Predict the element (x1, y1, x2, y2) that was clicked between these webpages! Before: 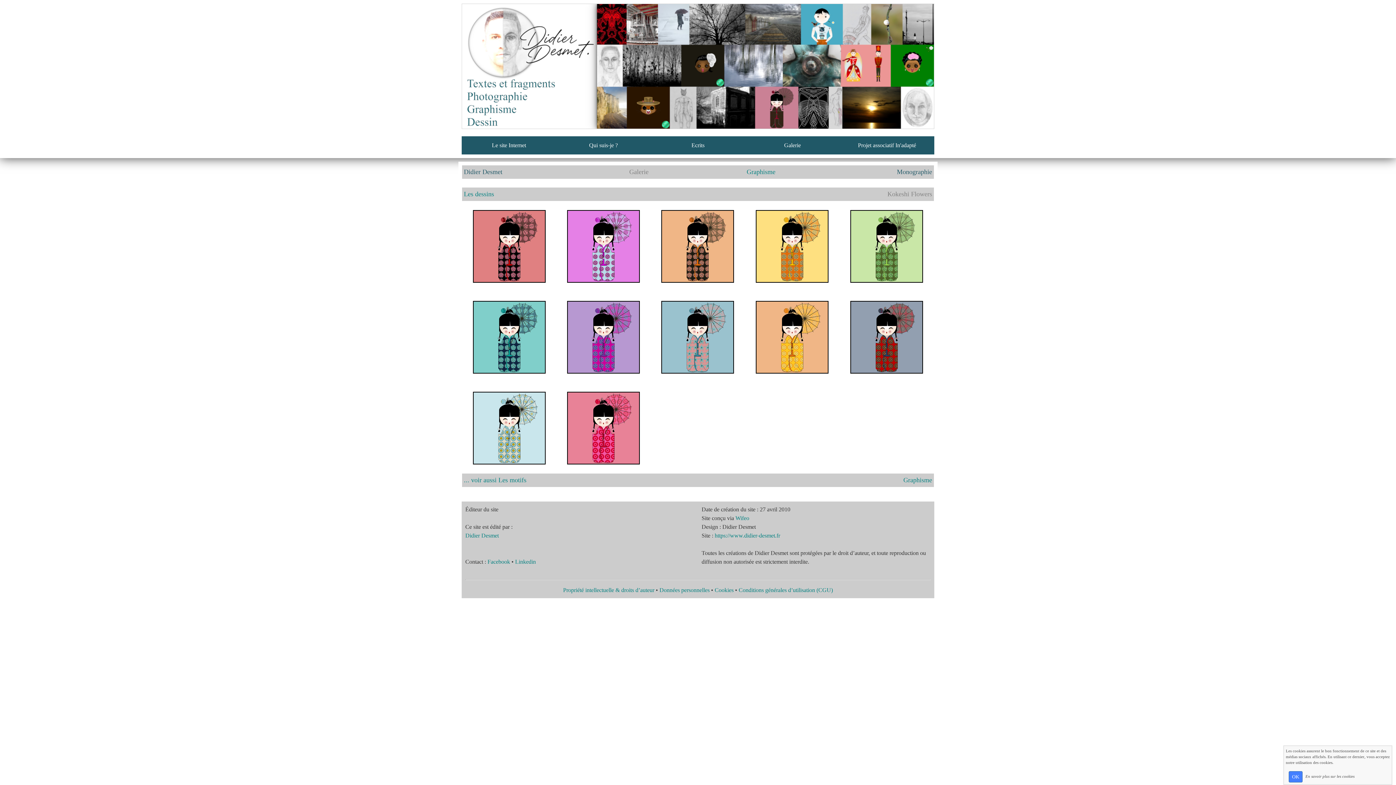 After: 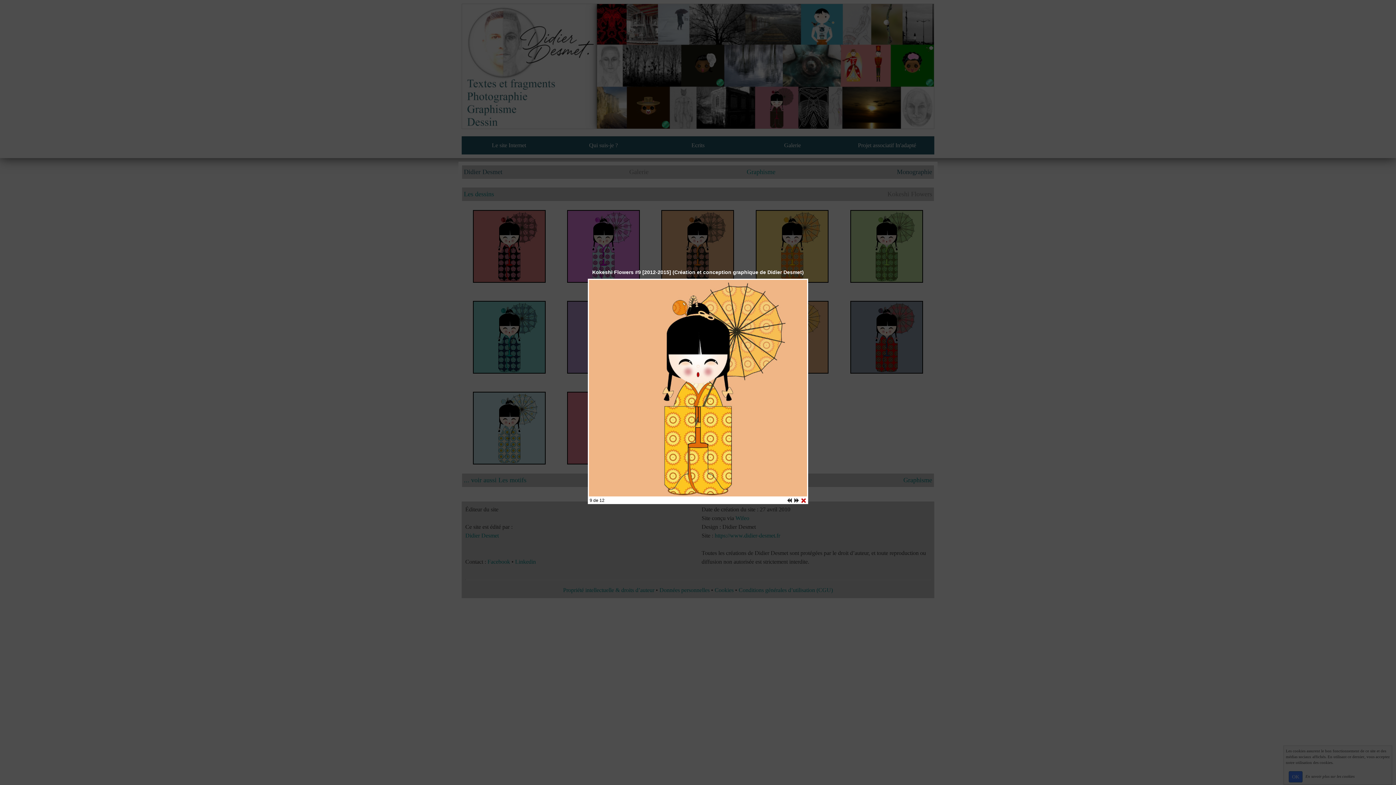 Action: bbox: (756, 333, 828, 339)